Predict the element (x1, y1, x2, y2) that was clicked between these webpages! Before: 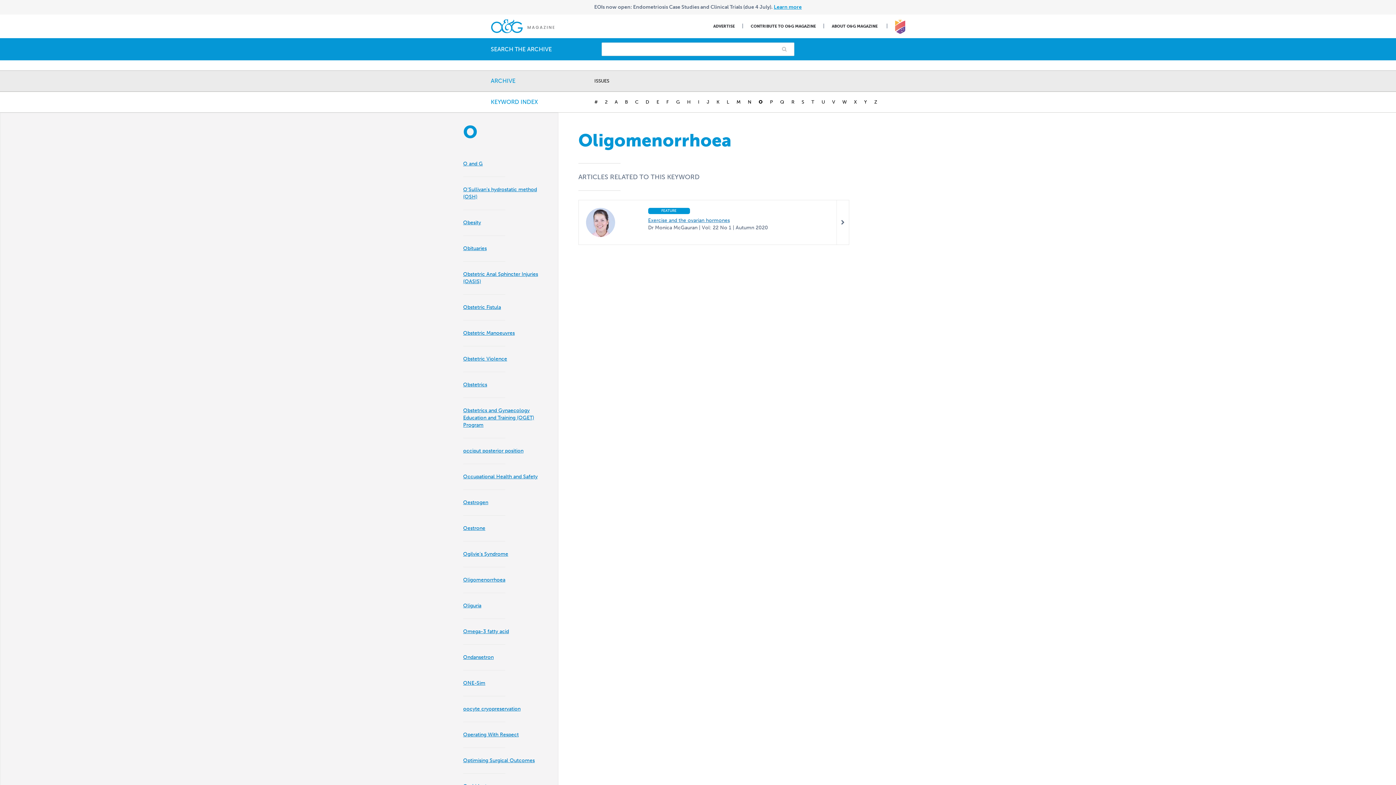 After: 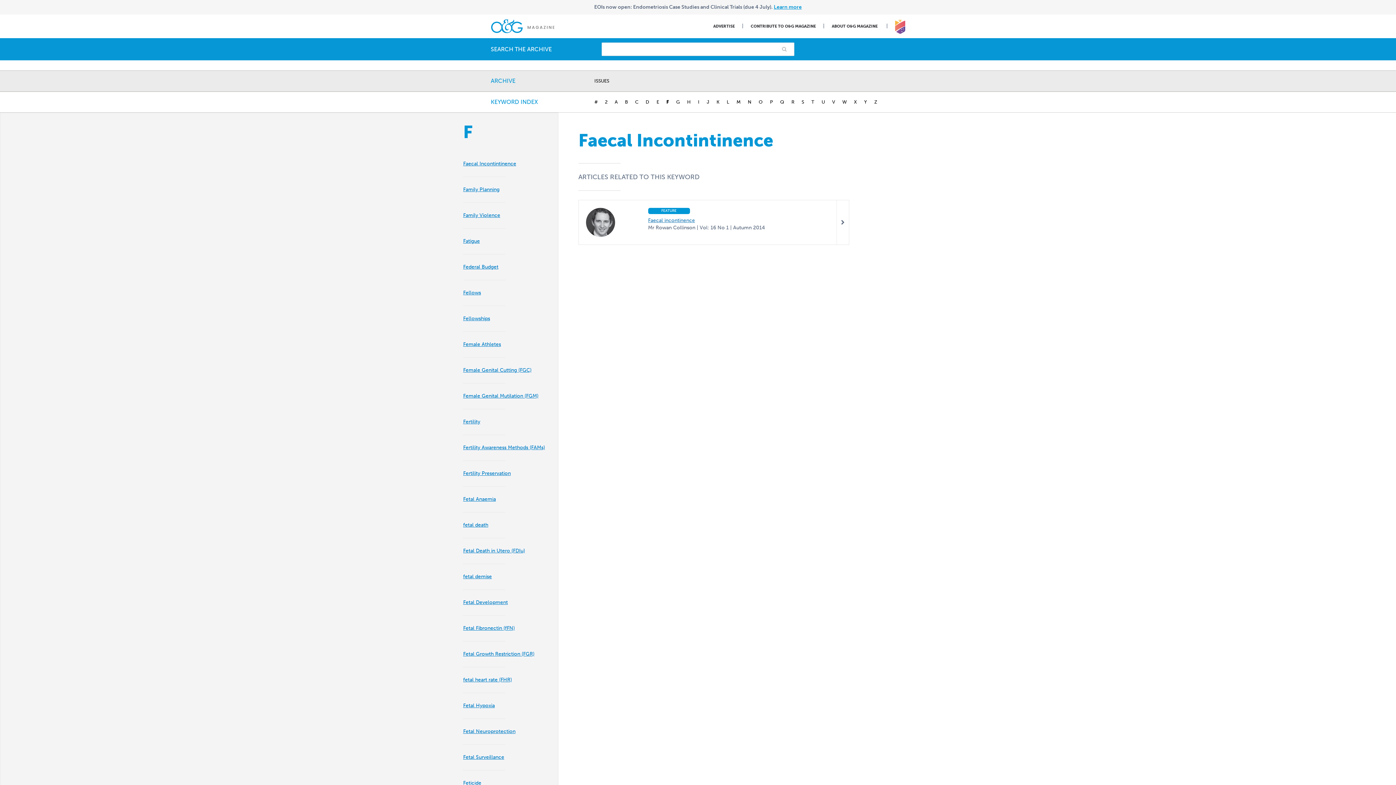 Action: label: F bbox: (666, 99, 669, 104)